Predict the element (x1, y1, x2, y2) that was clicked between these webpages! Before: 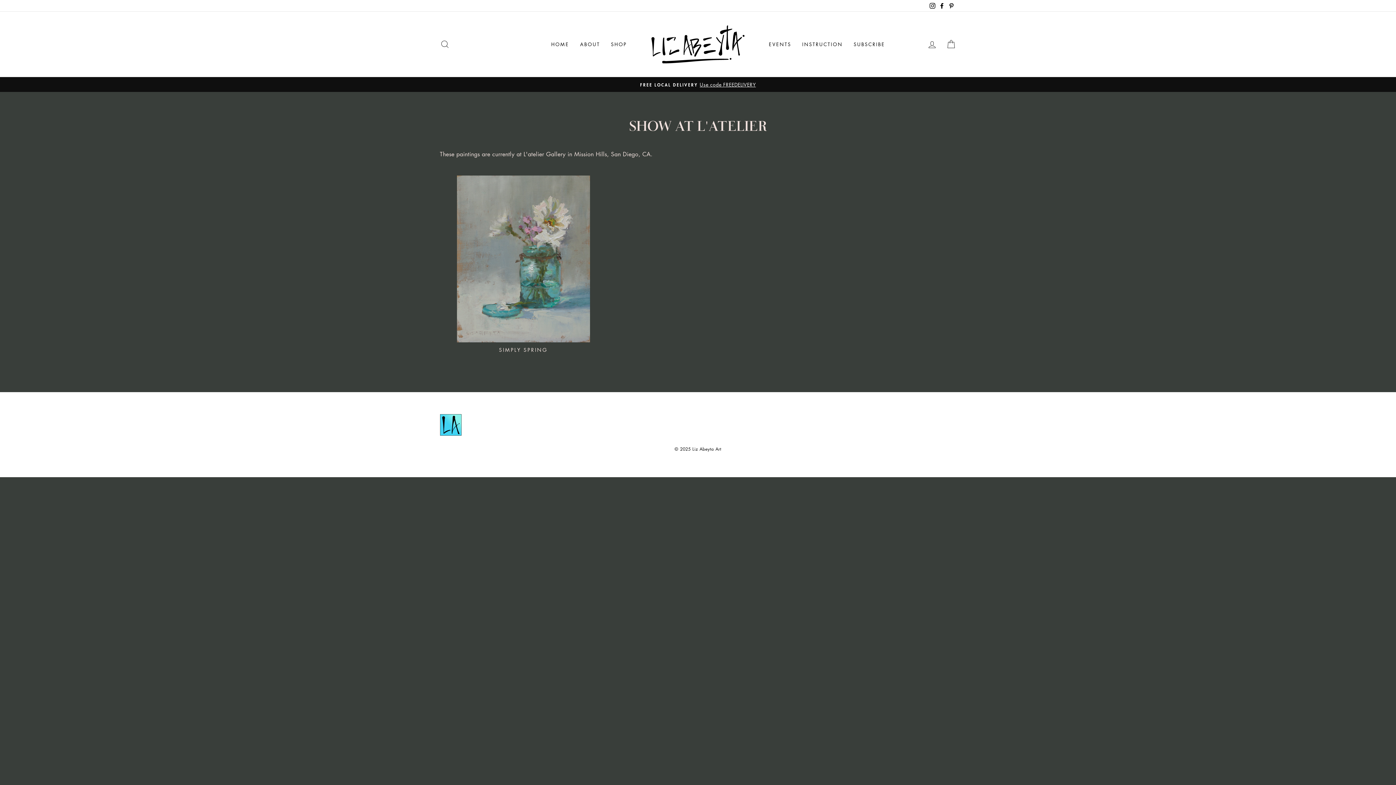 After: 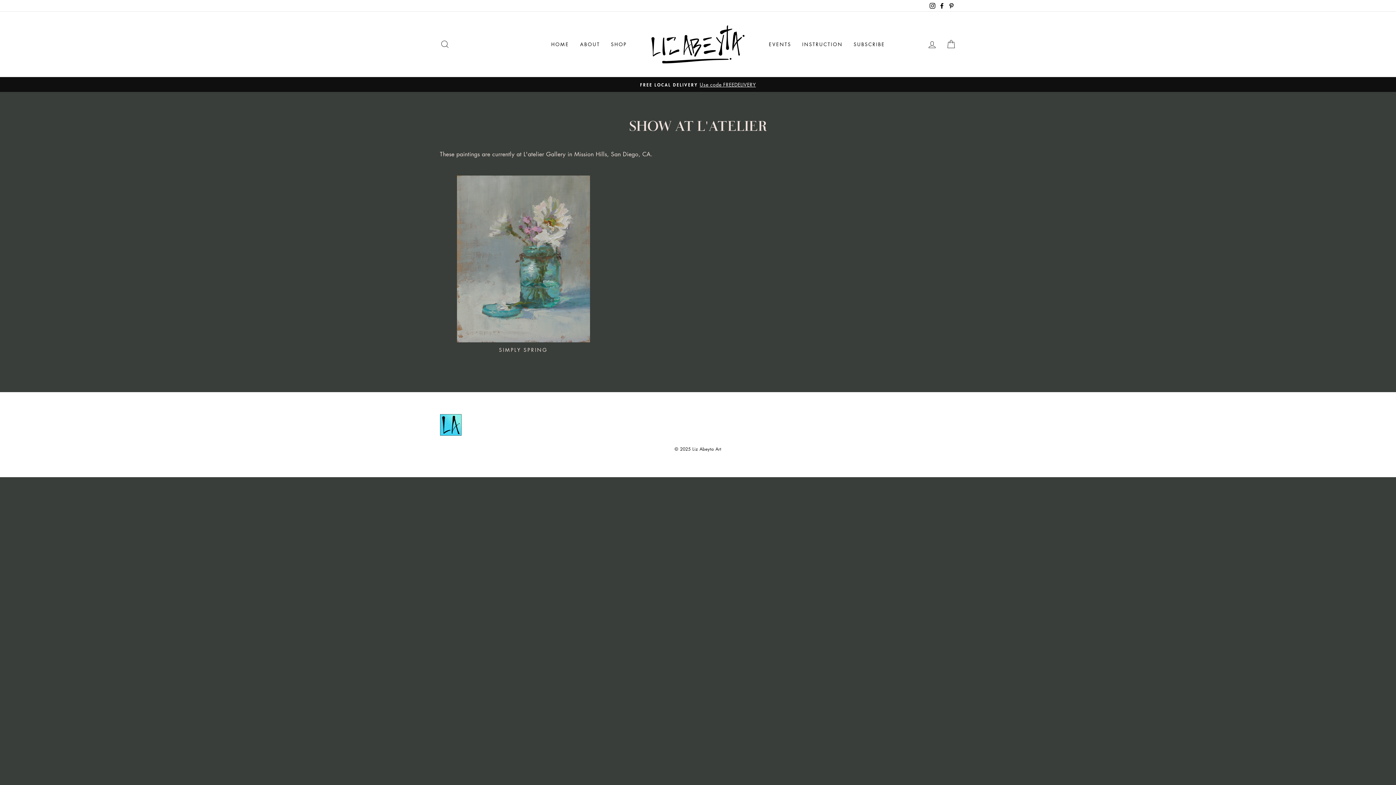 Action: bbox: (928, 0, 937, 11) label: Instagram